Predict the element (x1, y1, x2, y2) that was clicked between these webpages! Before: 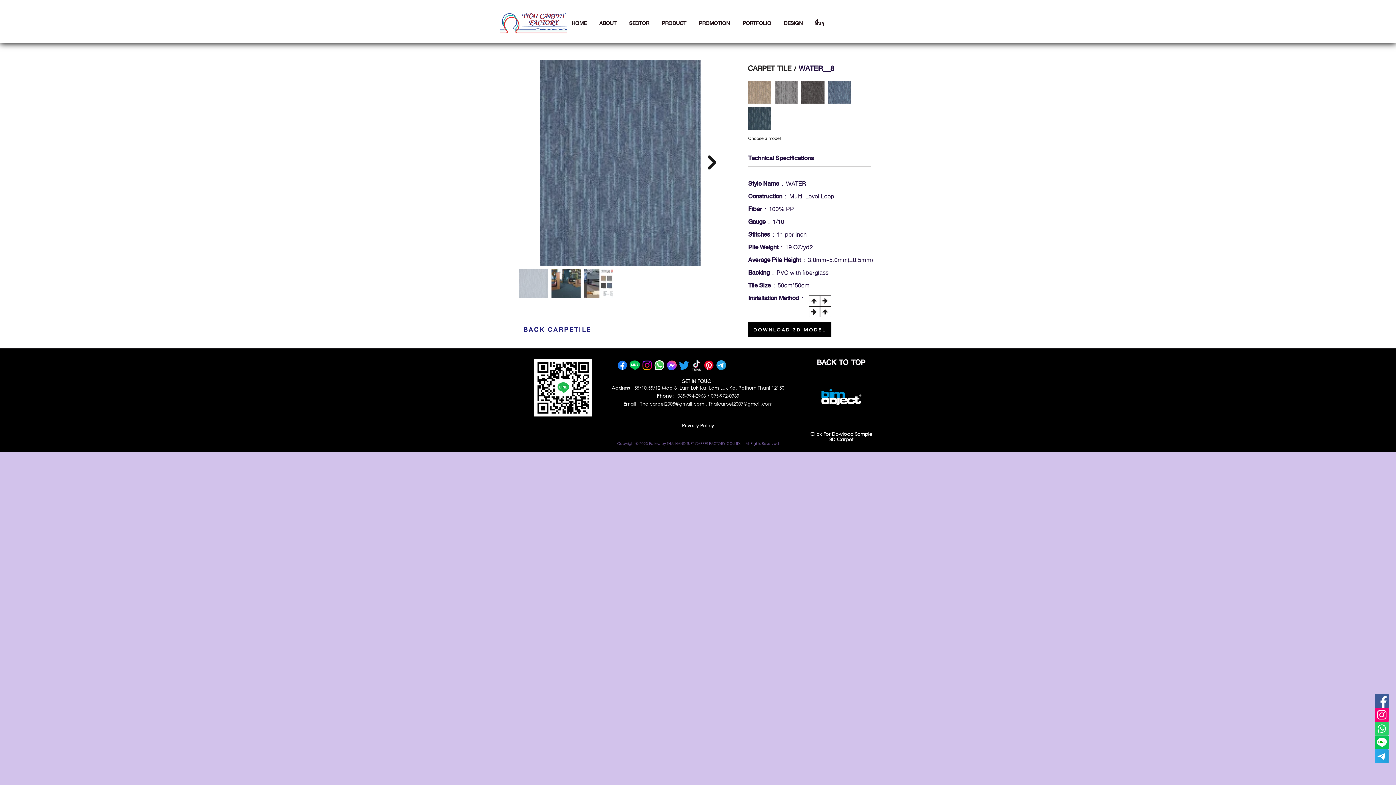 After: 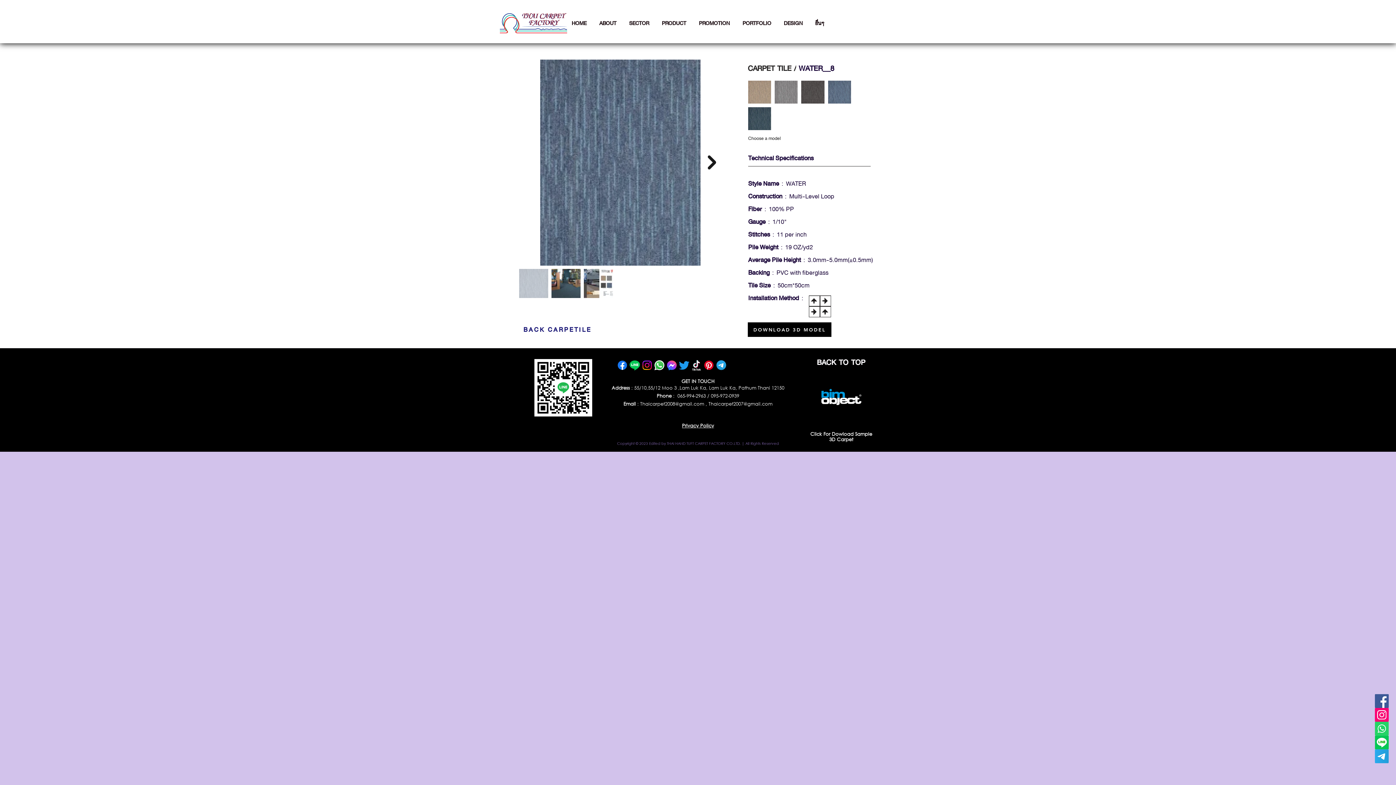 Action: bbox: (1375, 708, 1389, 722) label: Instagram